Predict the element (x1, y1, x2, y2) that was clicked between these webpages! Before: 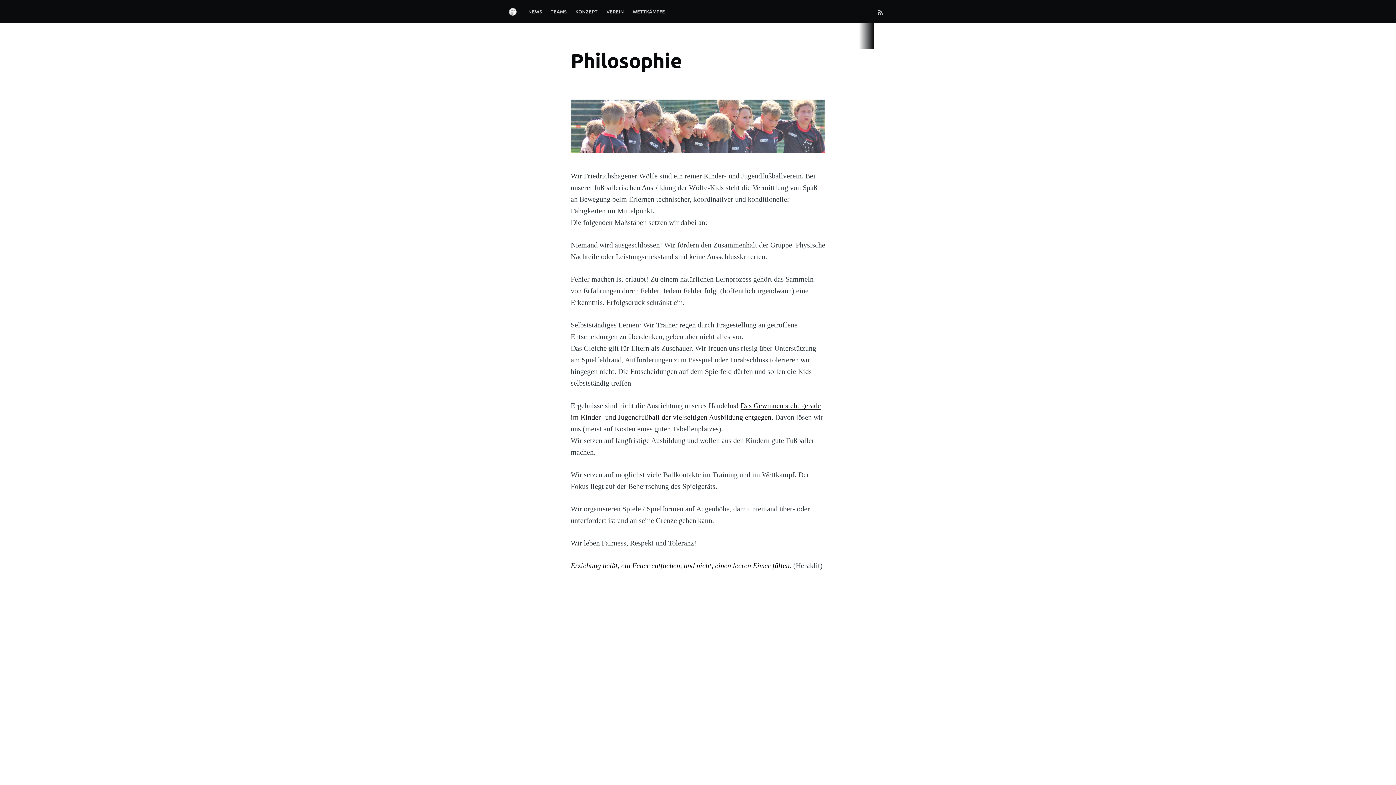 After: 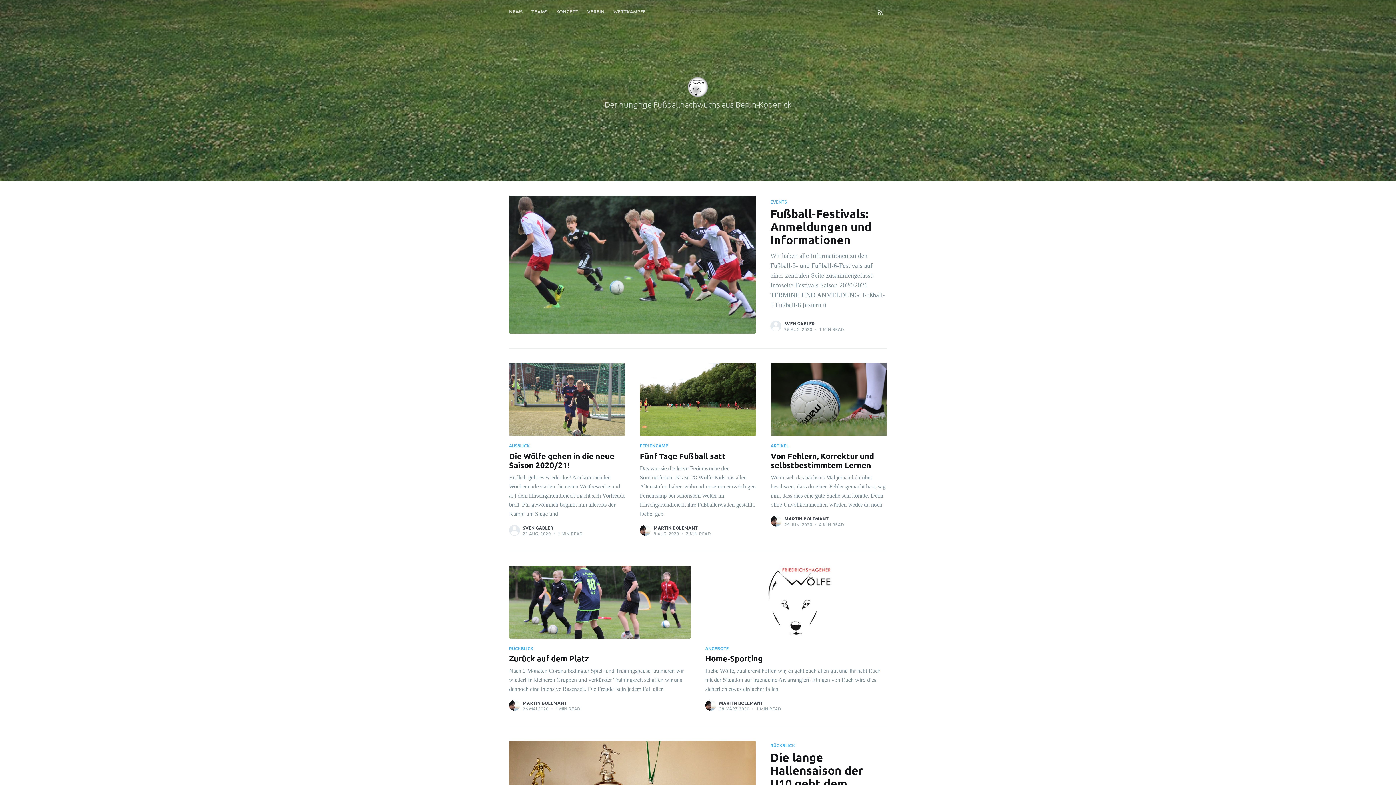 Action: bbox: (524, 3, 546, 19) label: NEWS